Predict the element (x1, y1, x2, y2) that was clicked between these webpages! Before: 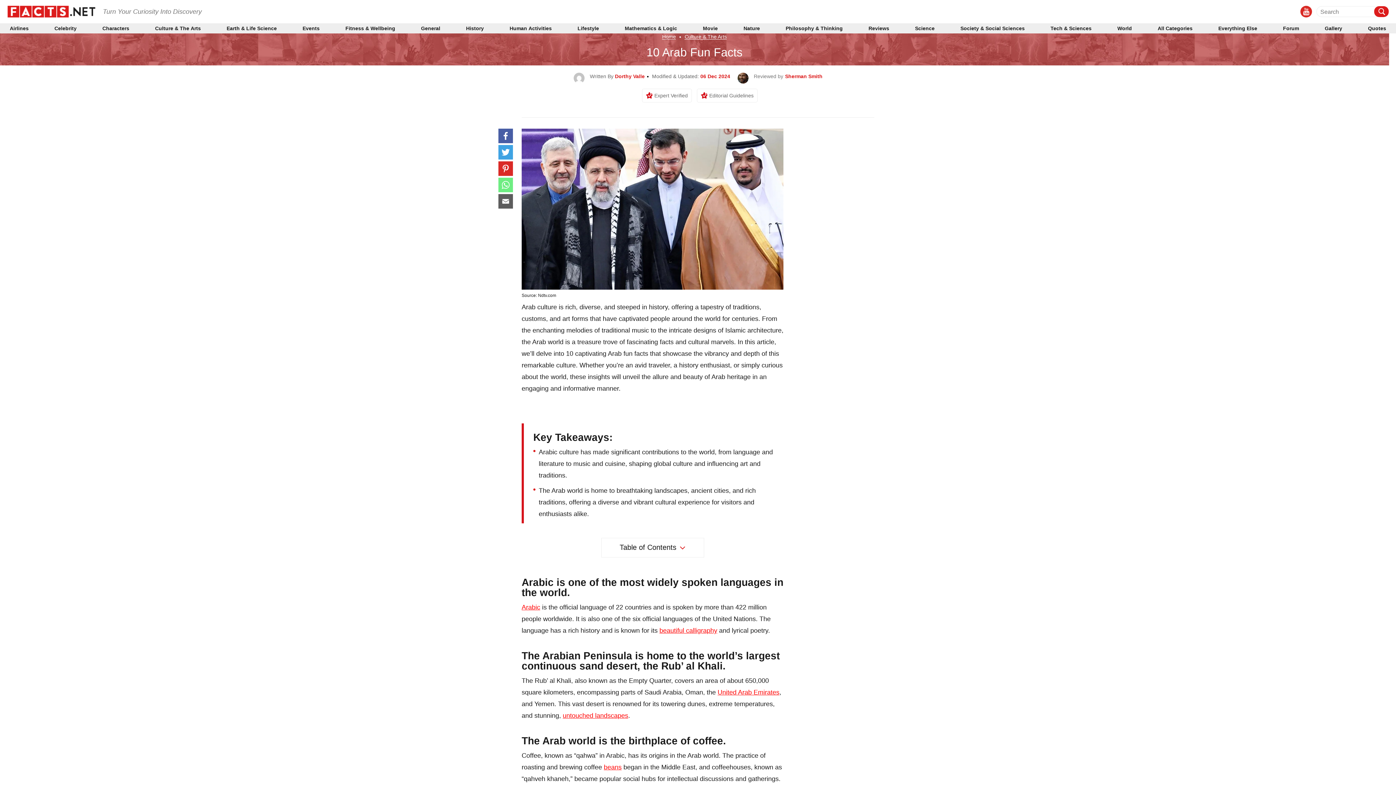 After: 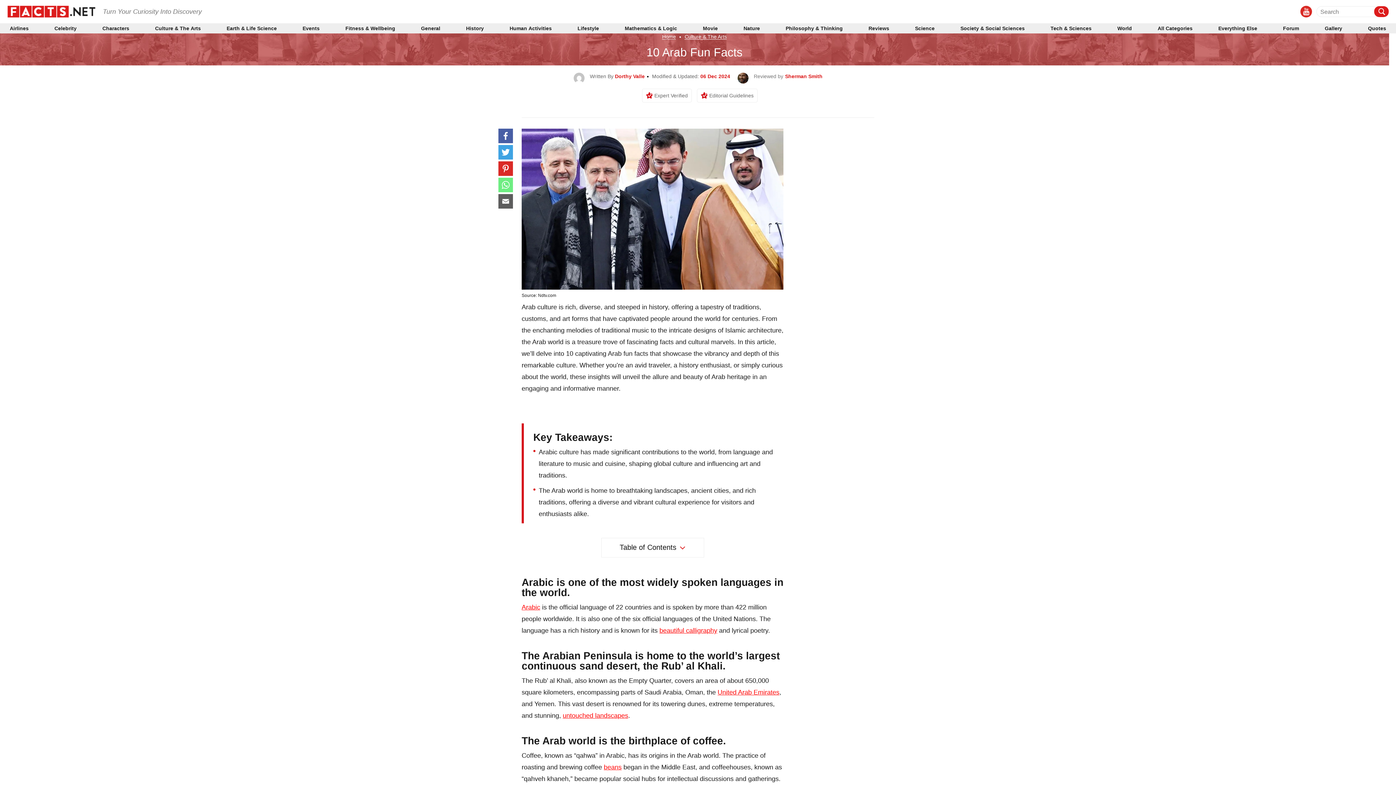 Action: bbox: (498, 194, 513, 208)